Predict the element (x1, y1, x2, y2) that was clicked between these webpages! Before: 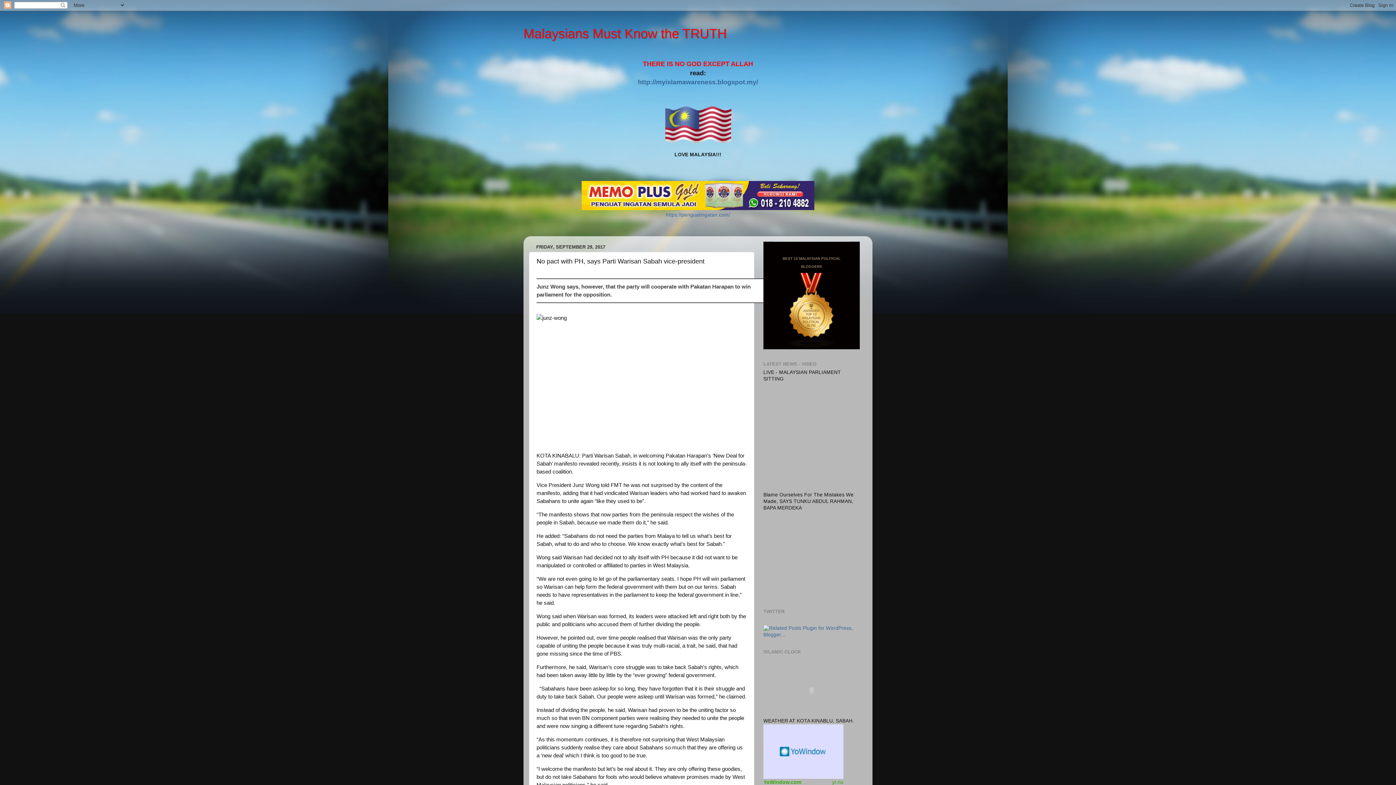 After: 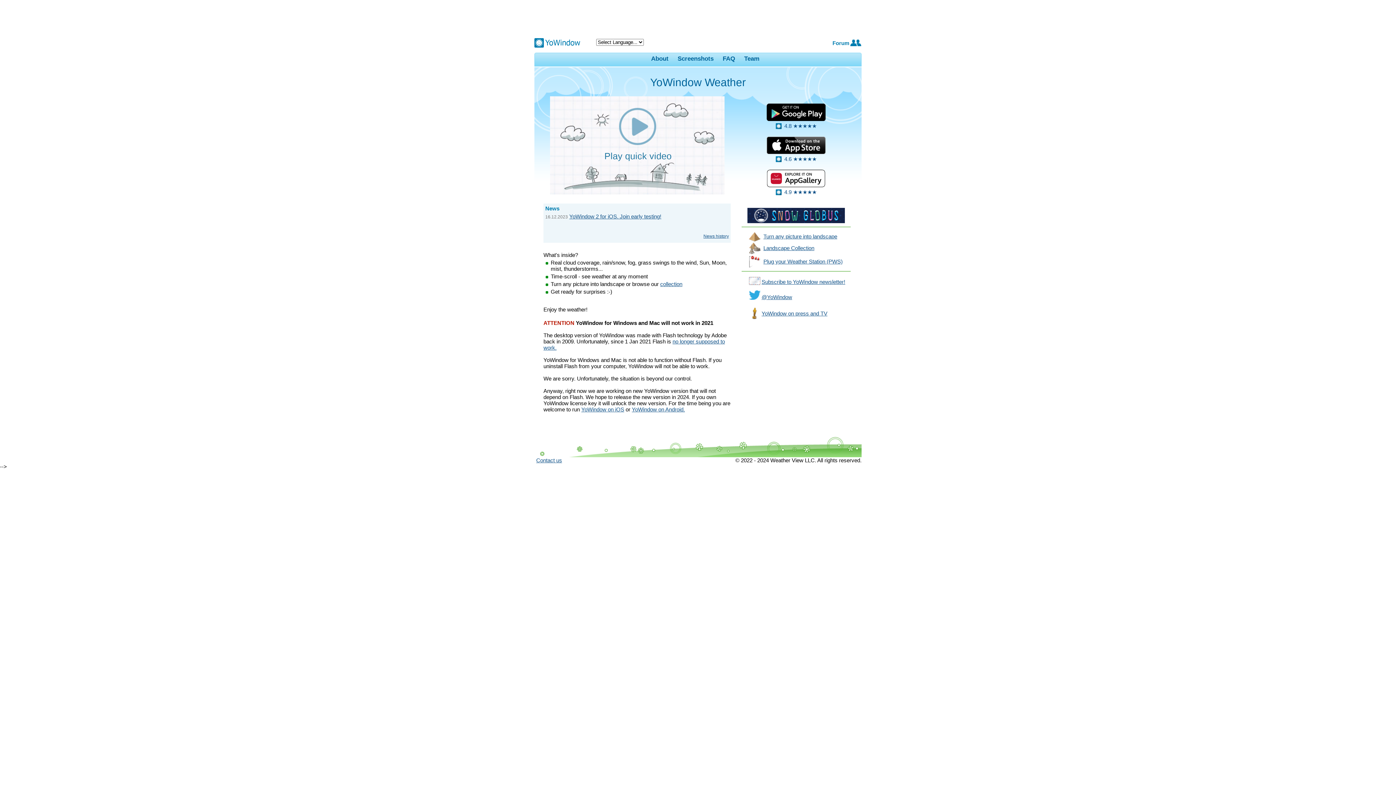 Action: bbox: (763, 724, 843, 779) label: Weather Widget